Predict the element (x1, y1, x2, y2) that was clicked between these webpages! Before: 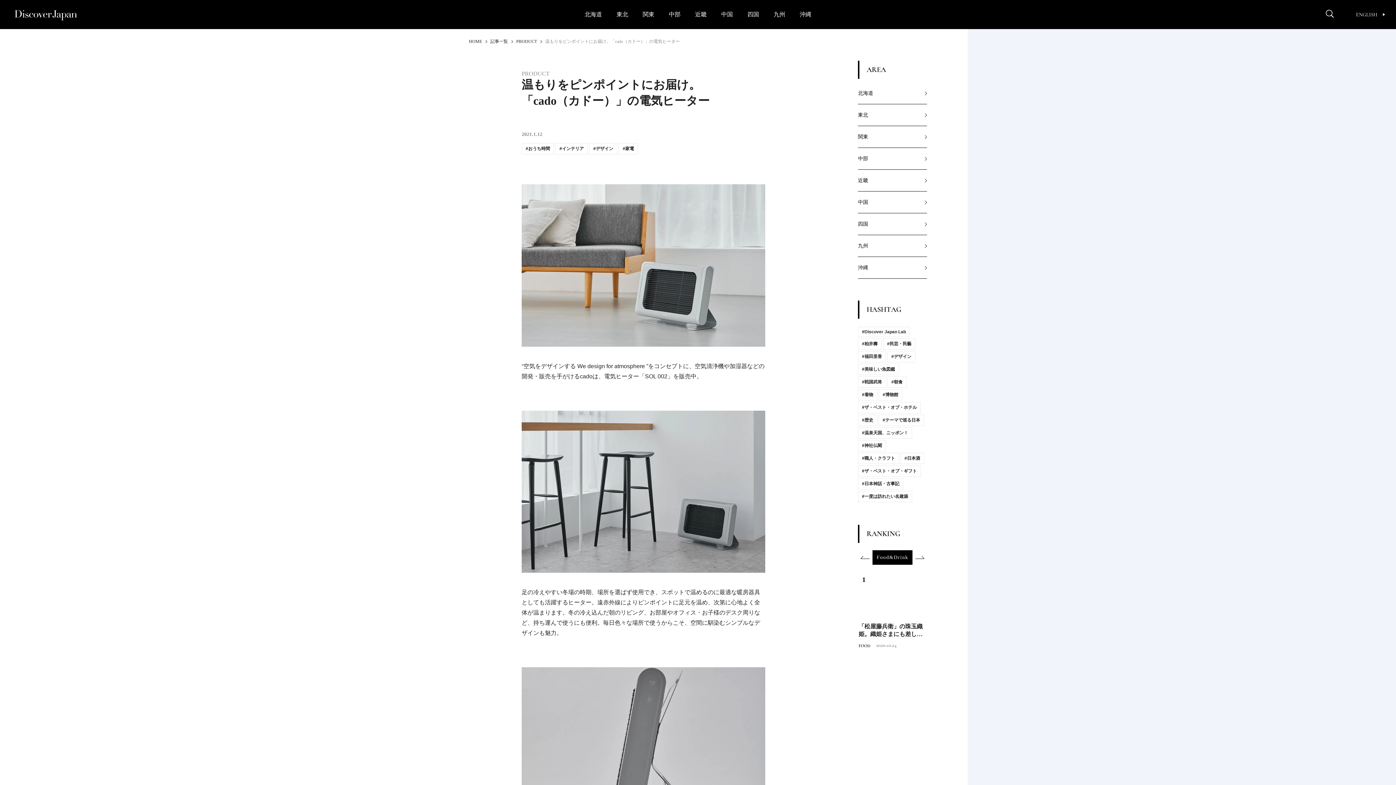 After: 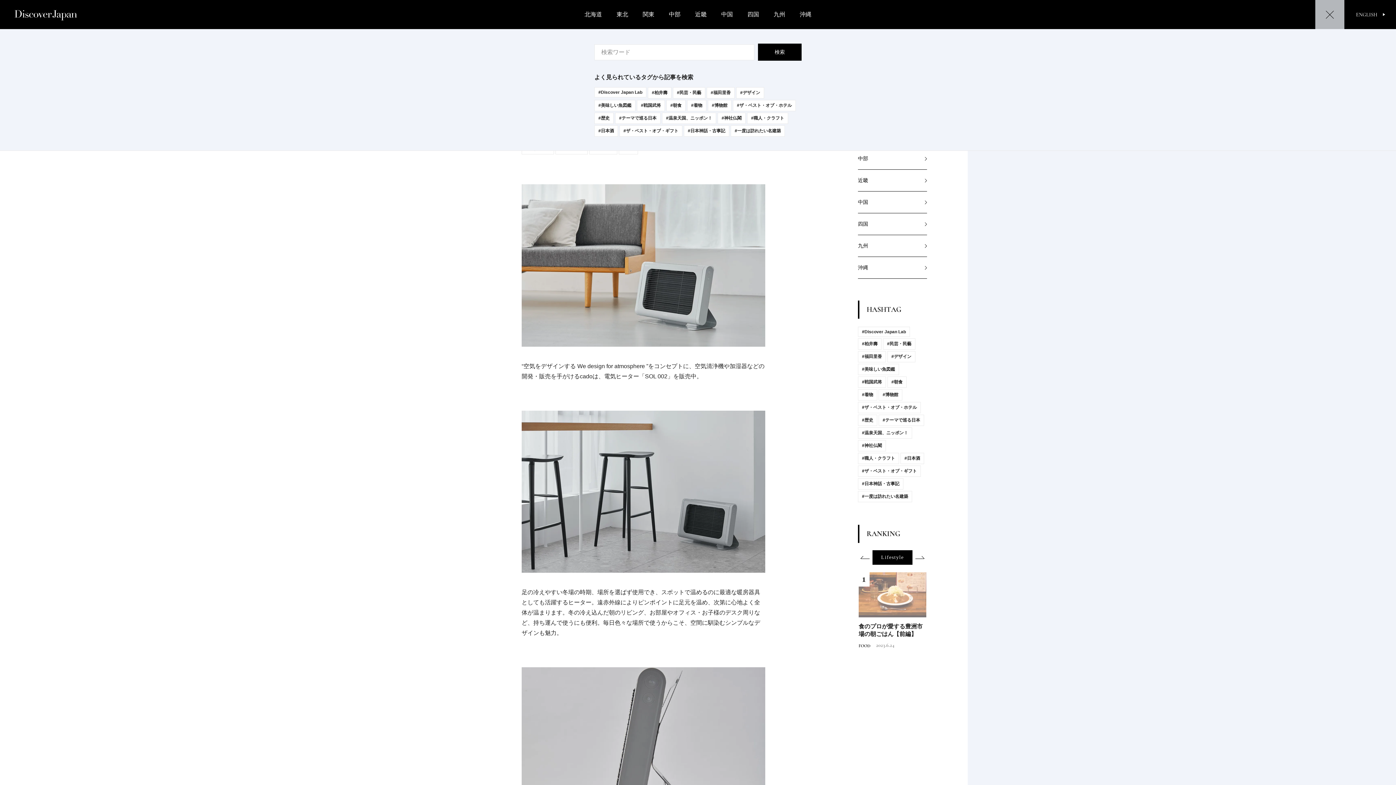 Action: bbox: (1315, 0, 1344, 29)